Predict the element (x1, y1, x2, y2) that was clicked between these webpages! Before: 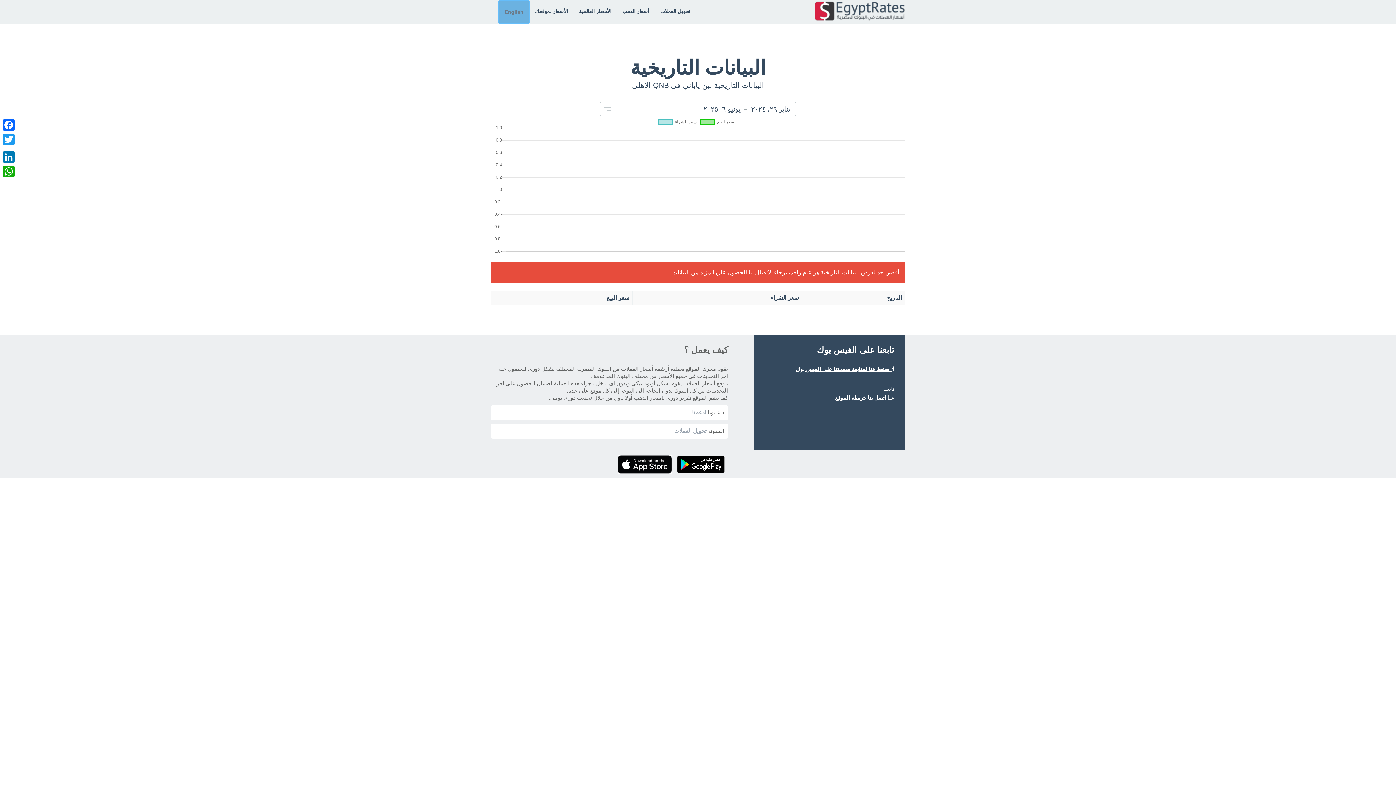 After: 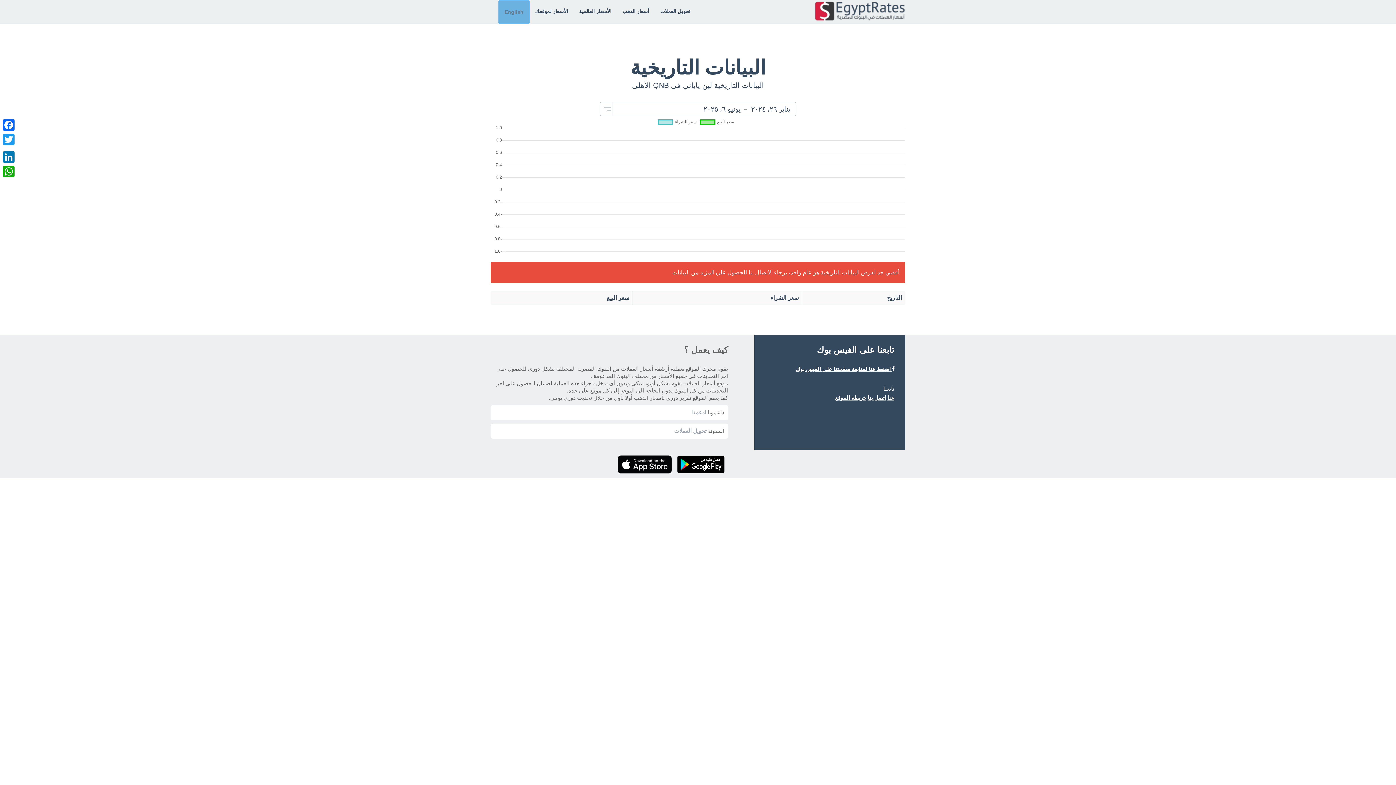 Action: bbox: (617, 461, 672, 467)